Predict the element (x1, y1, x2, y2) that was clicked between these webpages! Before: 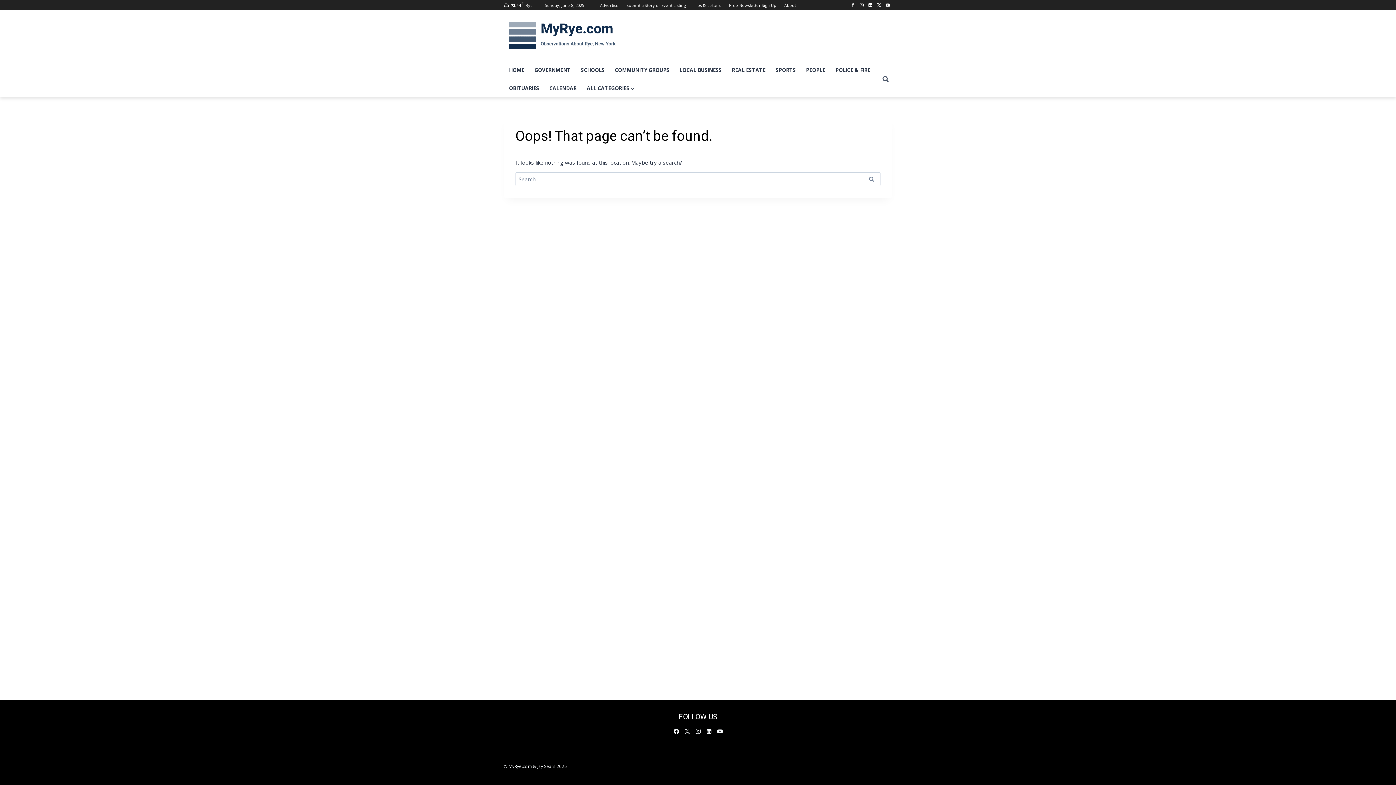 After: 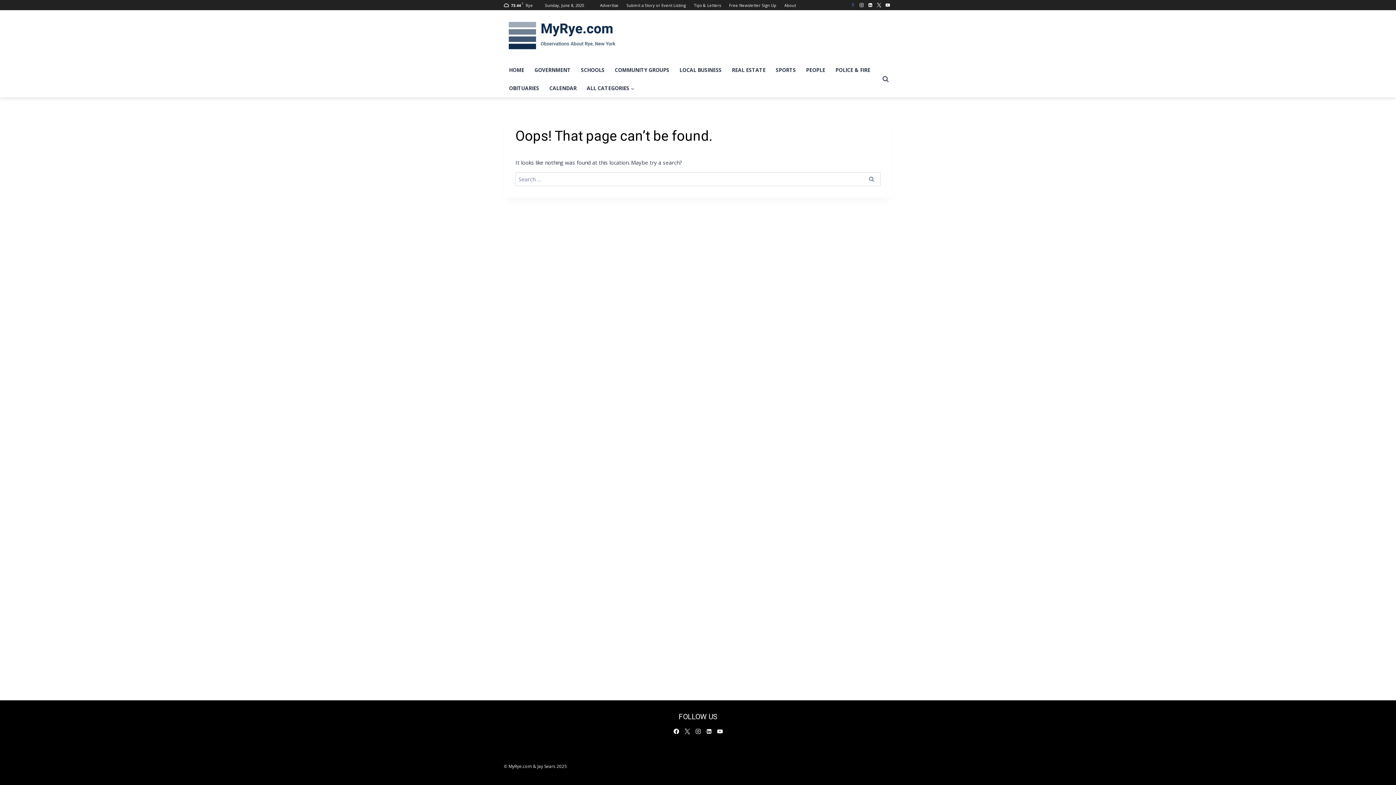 Action: bbox: (848, 0, 857, 9) label: Facebook